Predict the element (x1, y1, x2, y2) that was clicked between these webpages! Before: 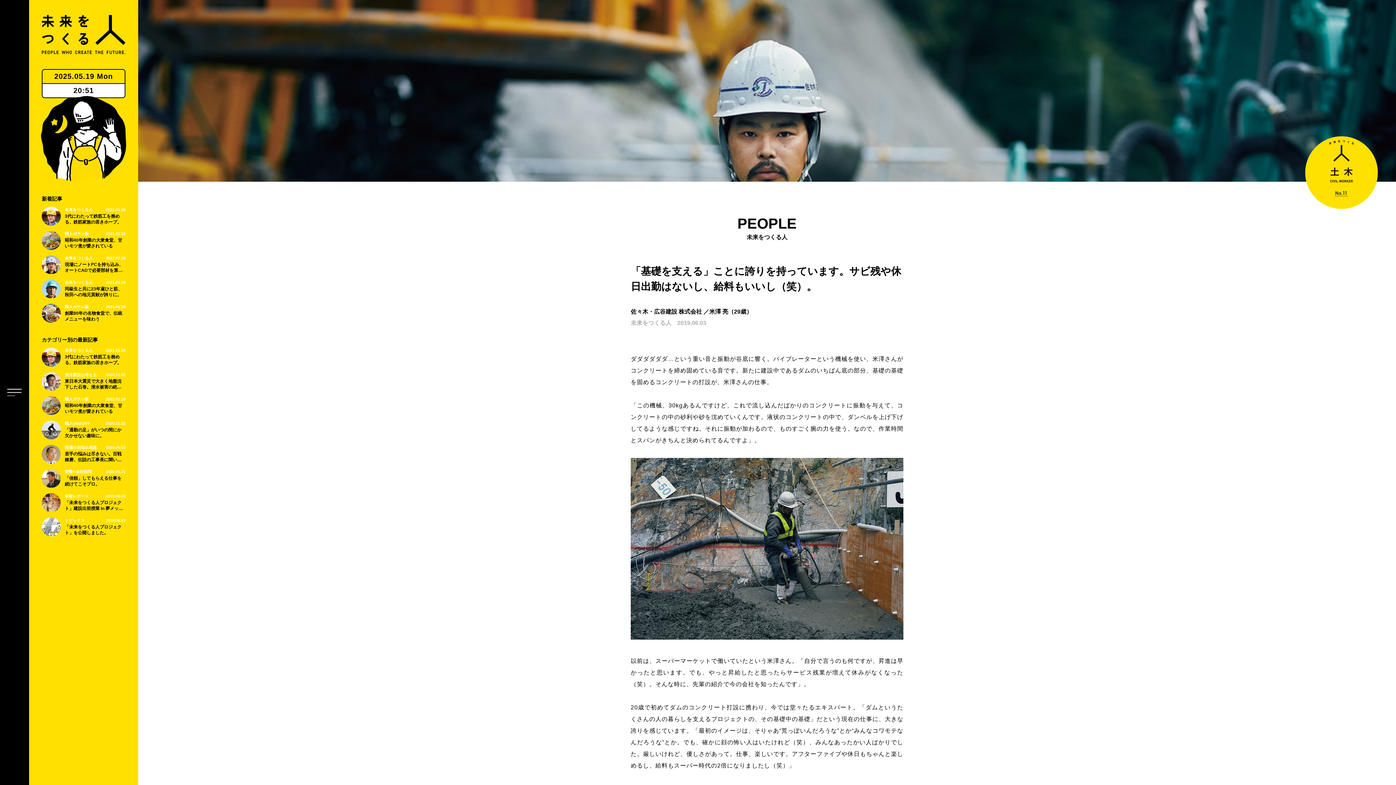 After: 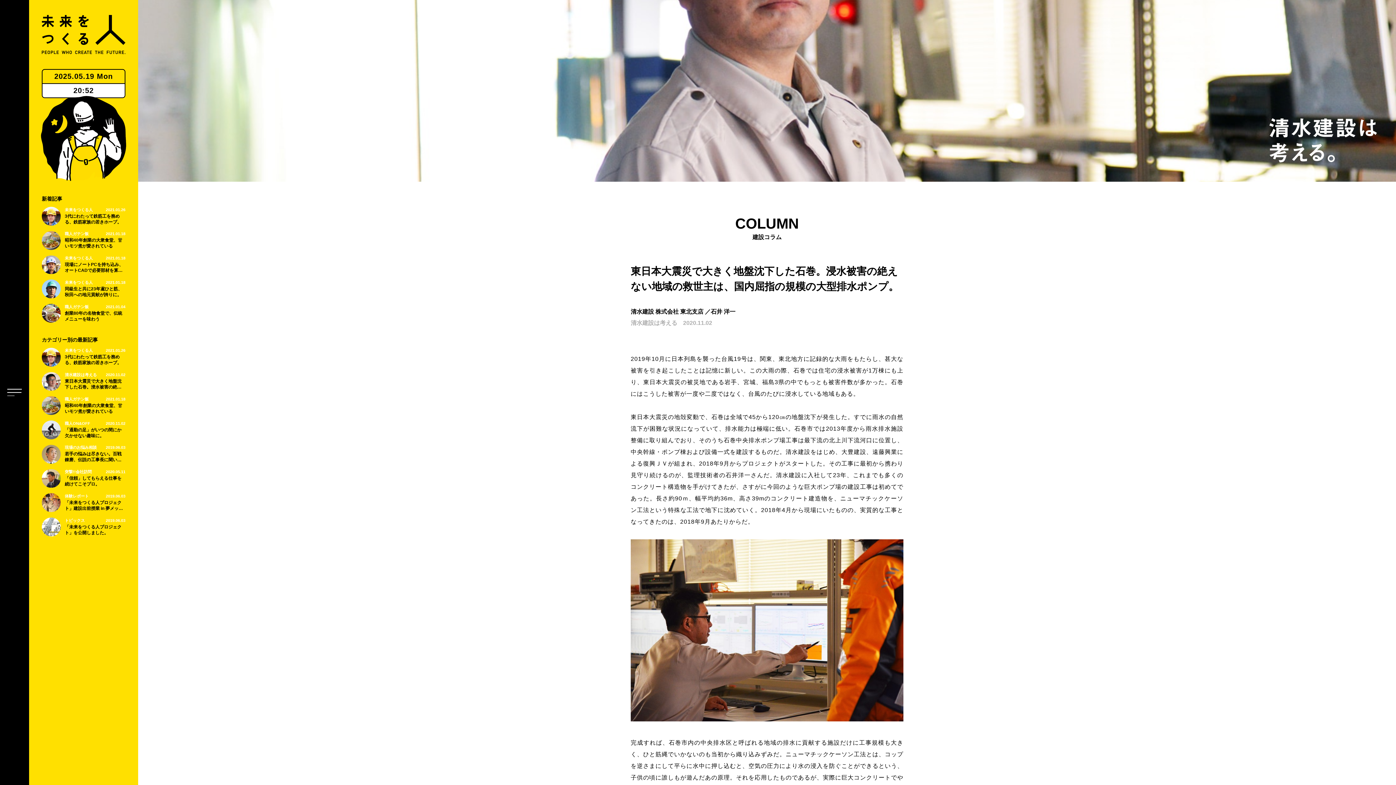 Action: label: 清水建設は考える
2020.11.02

東日本大震災で大きく地盤沈下した石巻。浸水被害の絶えない地域の救世主は、国内屈指の規模の大型排水ポンプ。 bbox: (41, 372, 125, 391)